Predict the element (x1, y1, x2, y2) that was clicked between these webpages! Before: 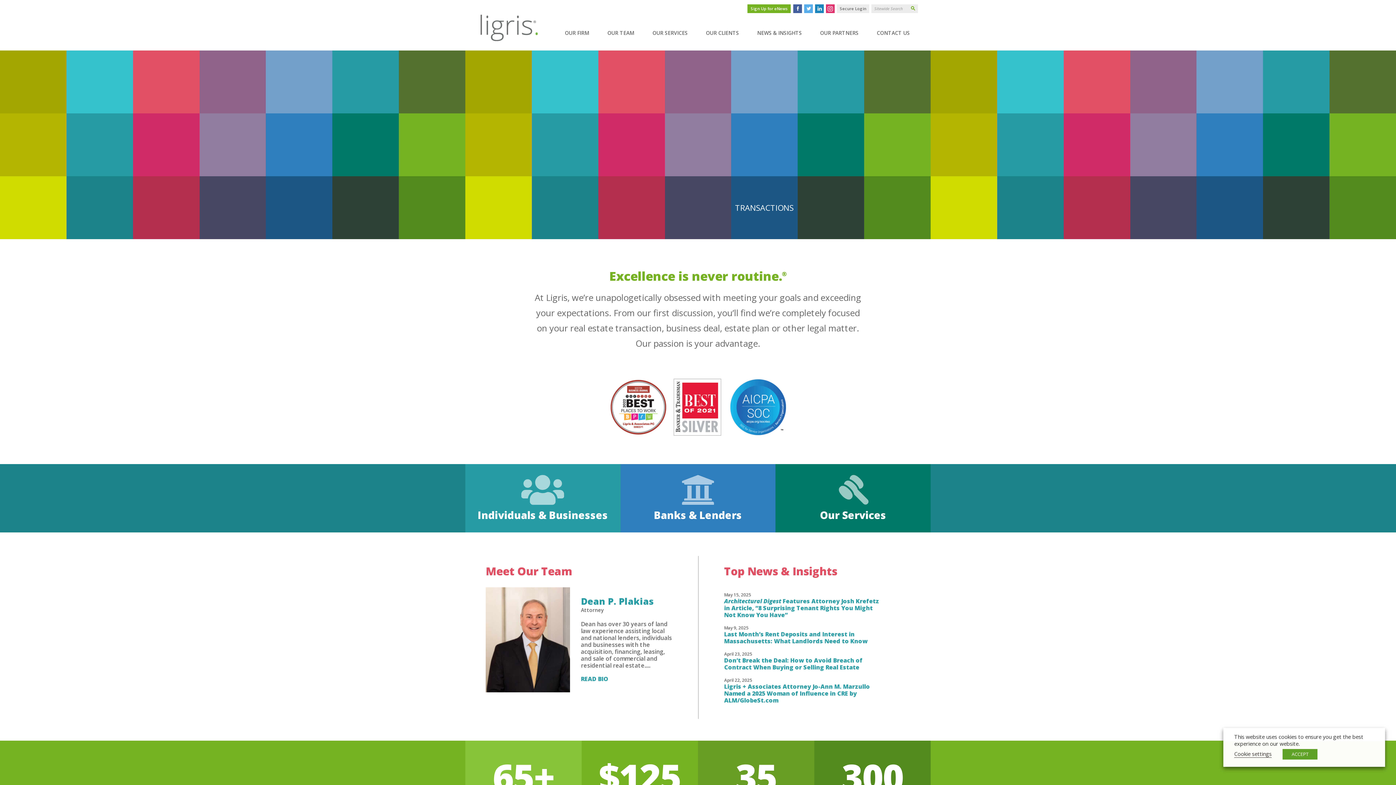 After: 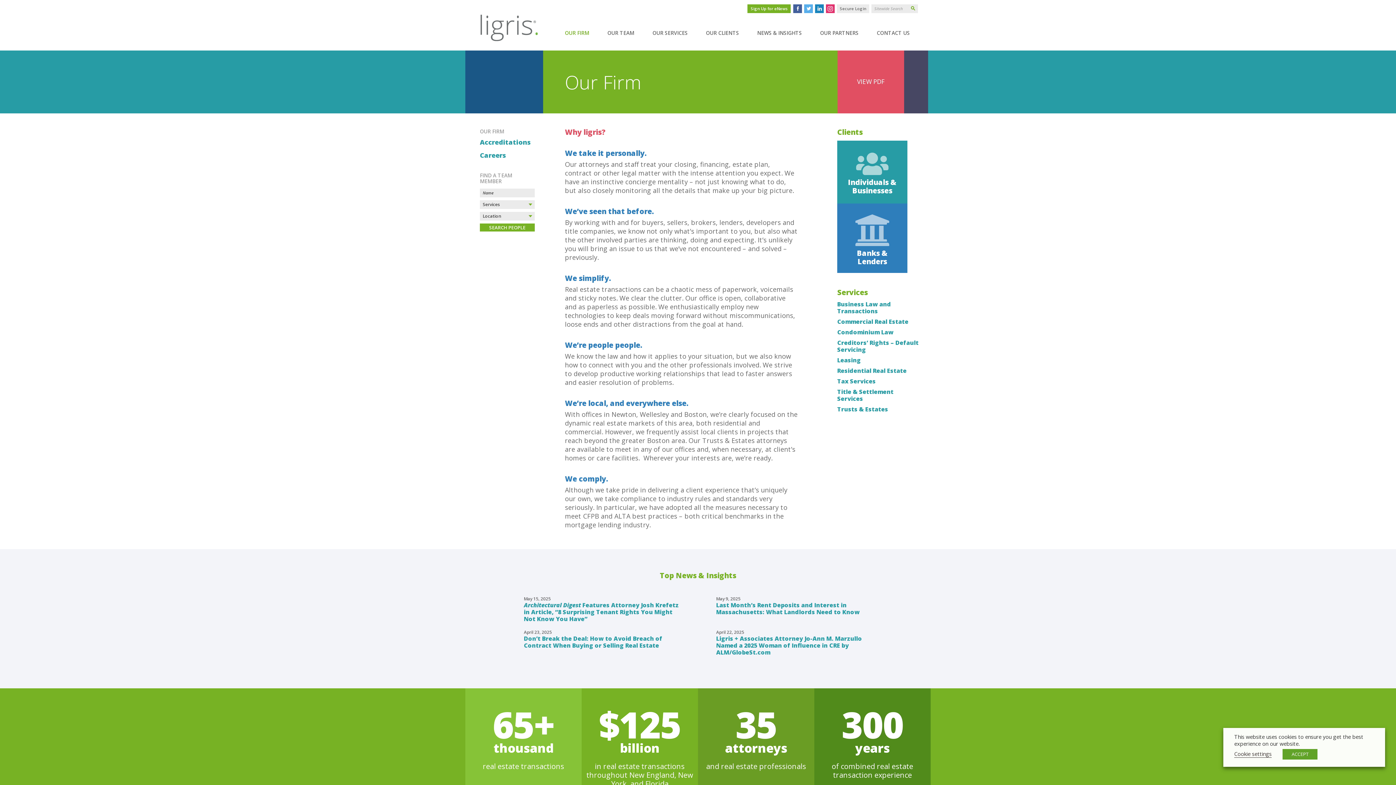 Action: label: OUR FIRM bbox: (560, 27, 593, 38)